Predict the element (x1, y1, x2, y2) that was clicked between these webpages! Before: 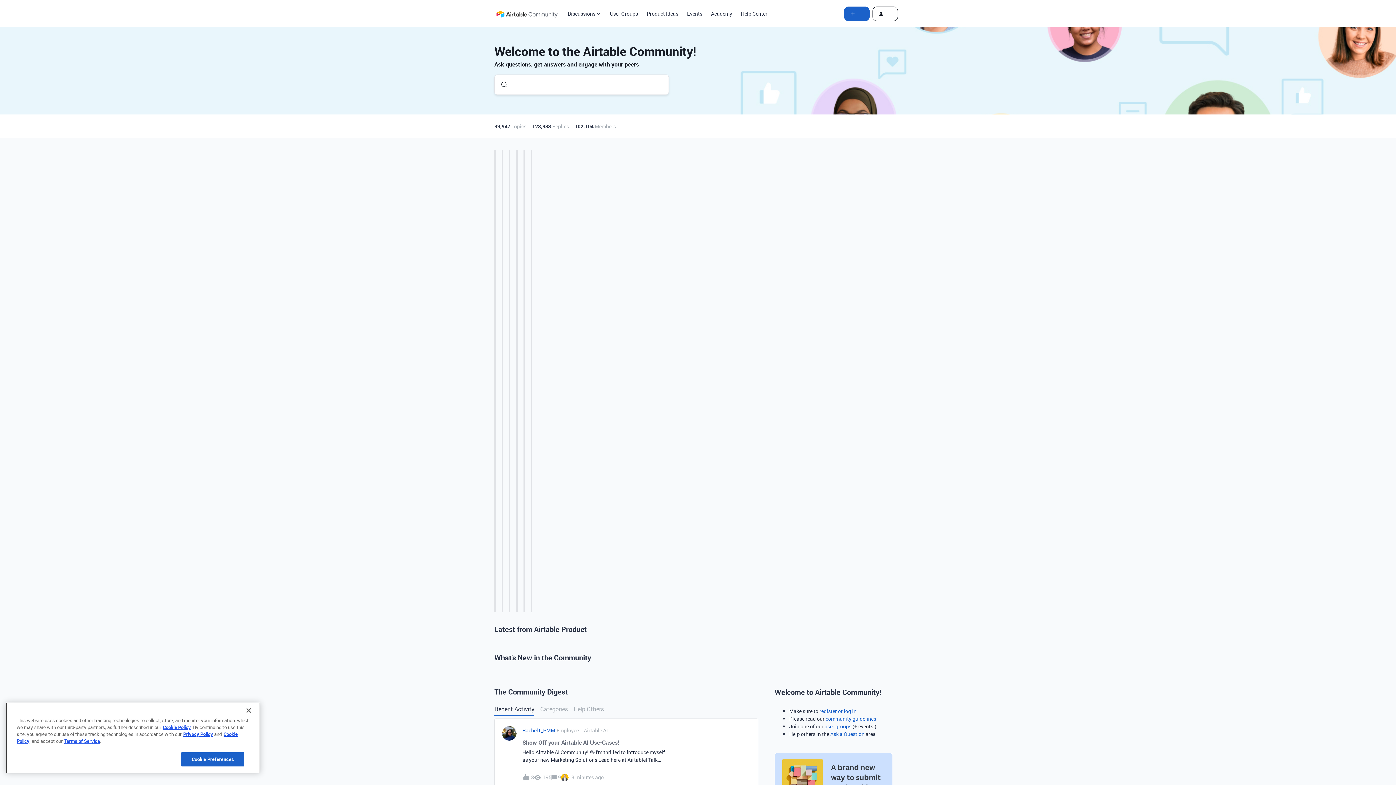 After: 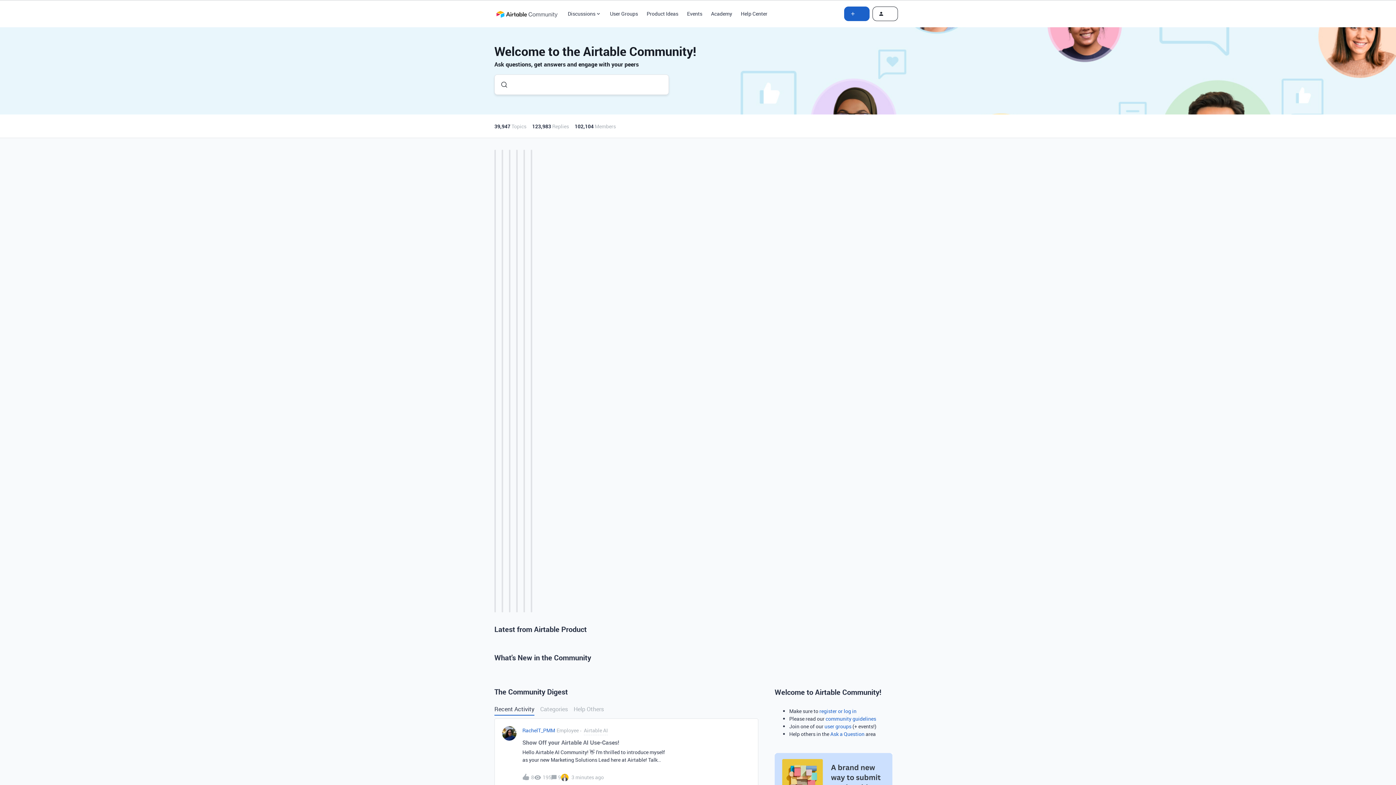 Action: bbox: (240, 702, 256, 718) label: Close